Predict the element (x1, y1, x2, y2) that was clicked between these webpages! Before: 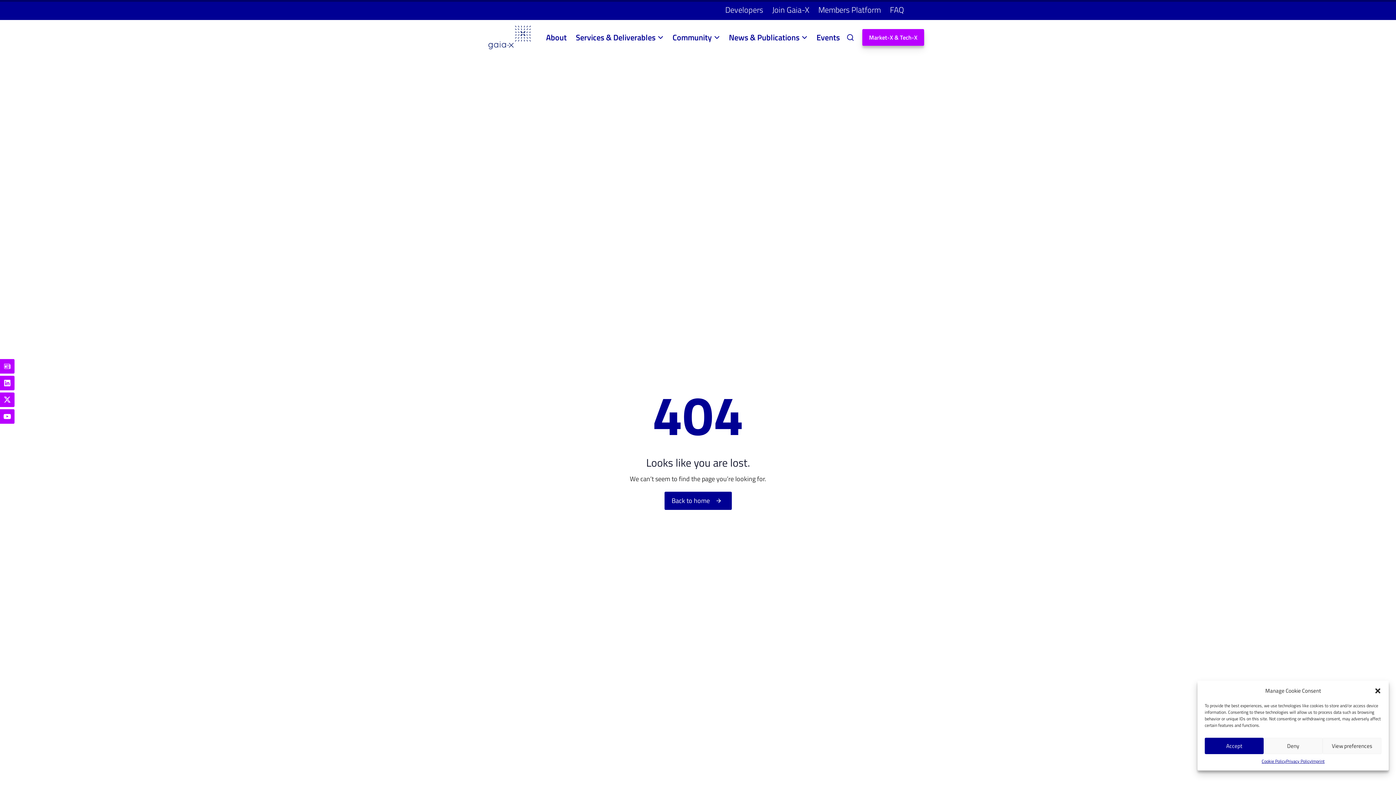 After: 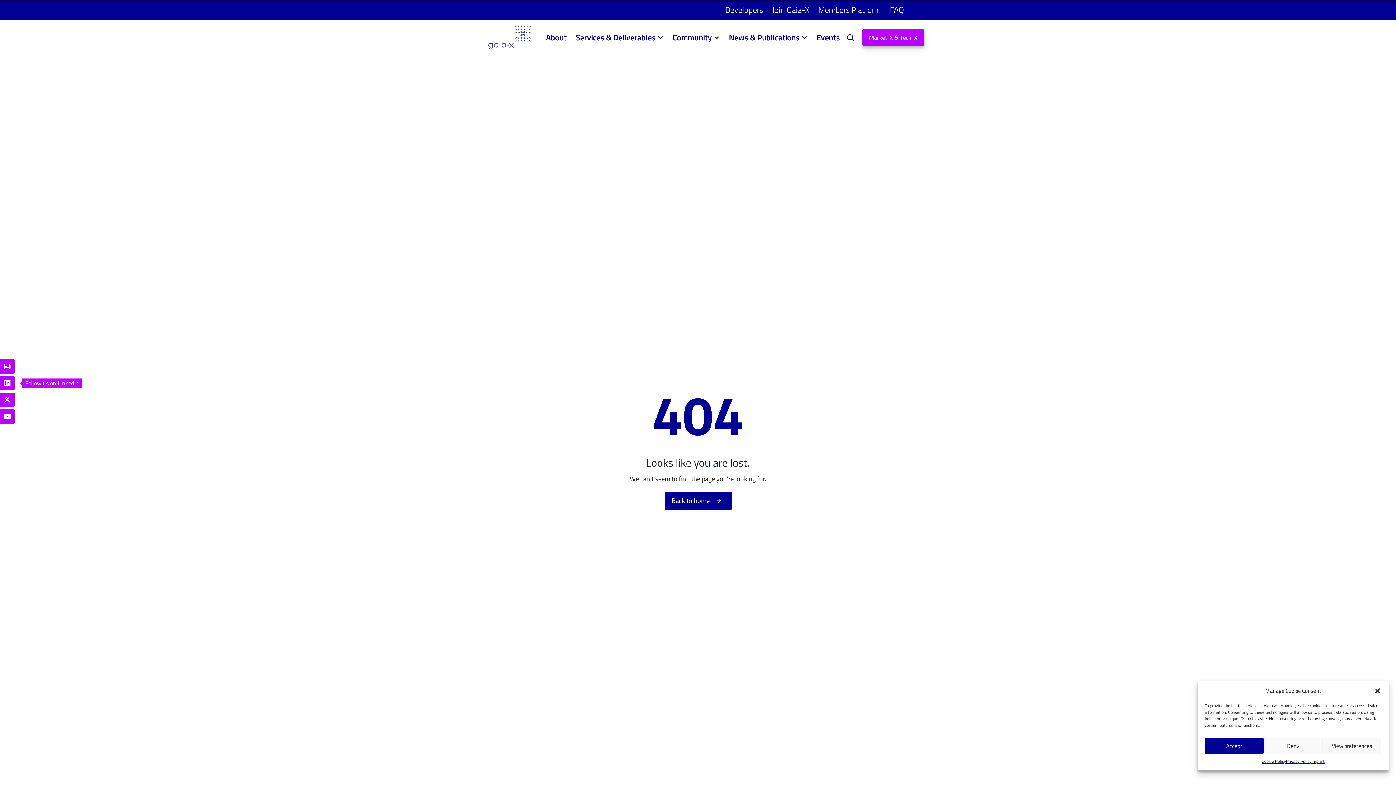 Action: bbox: (0, 376, 14, 390)